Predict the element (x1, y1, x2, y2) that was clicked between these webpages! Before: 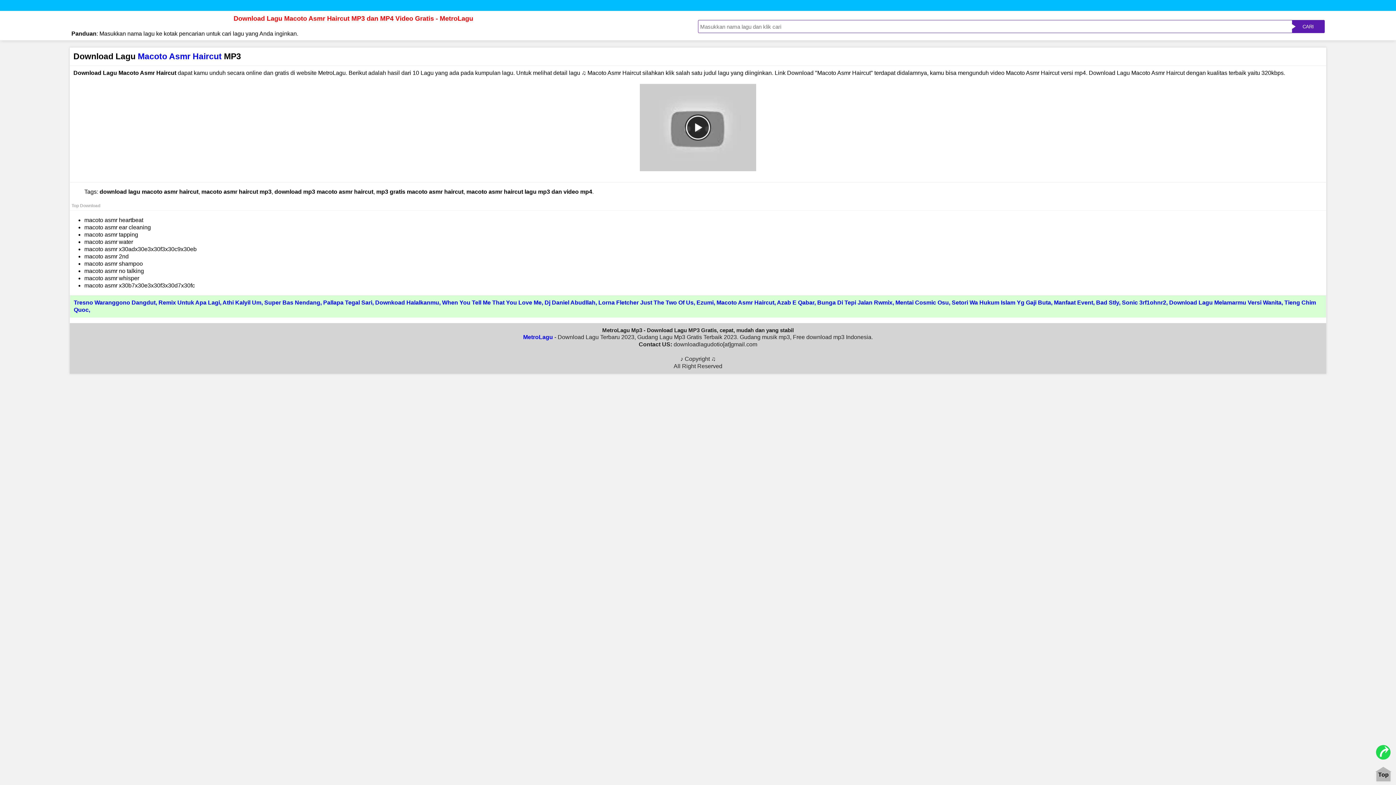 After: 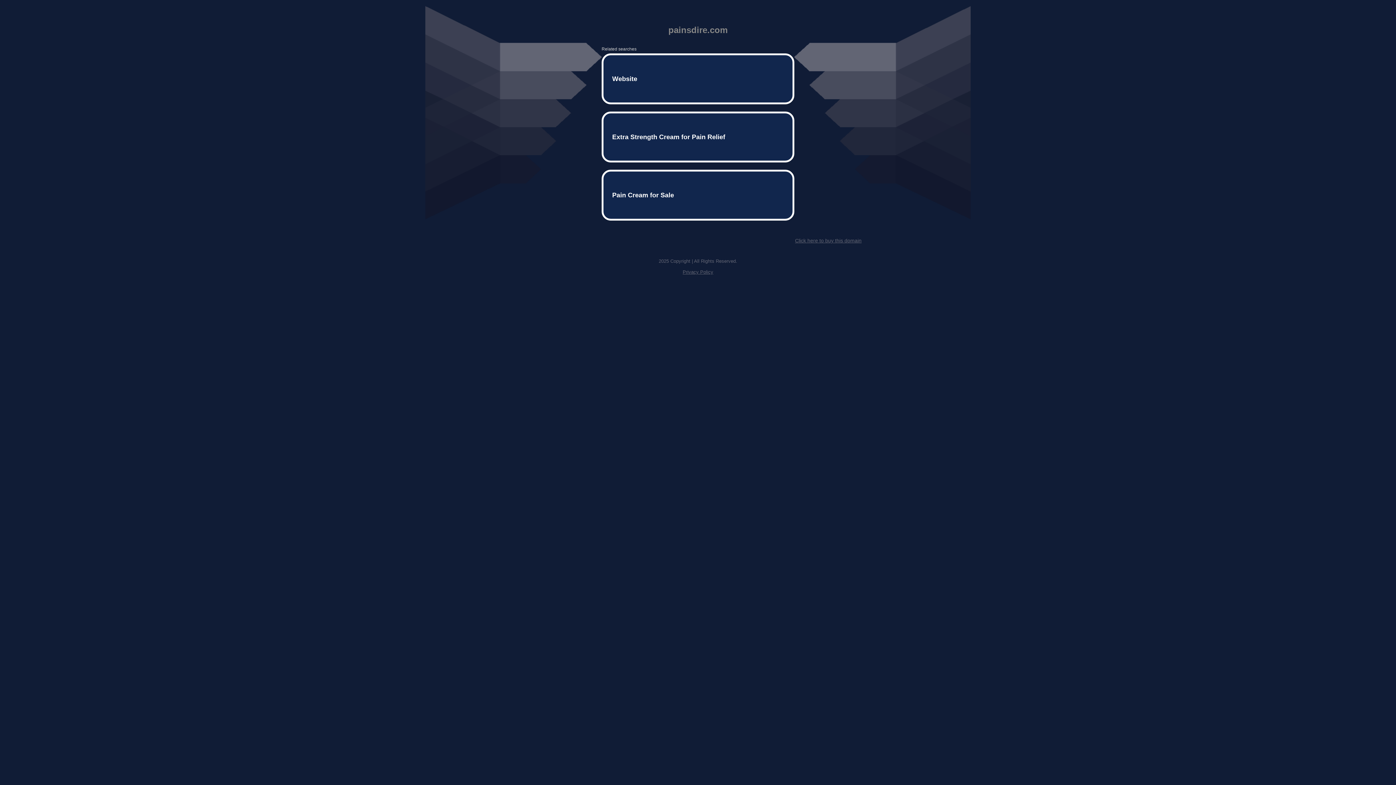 Action: label: Pallapa Tegal Sari bbox: (323, 299, 372, 305)